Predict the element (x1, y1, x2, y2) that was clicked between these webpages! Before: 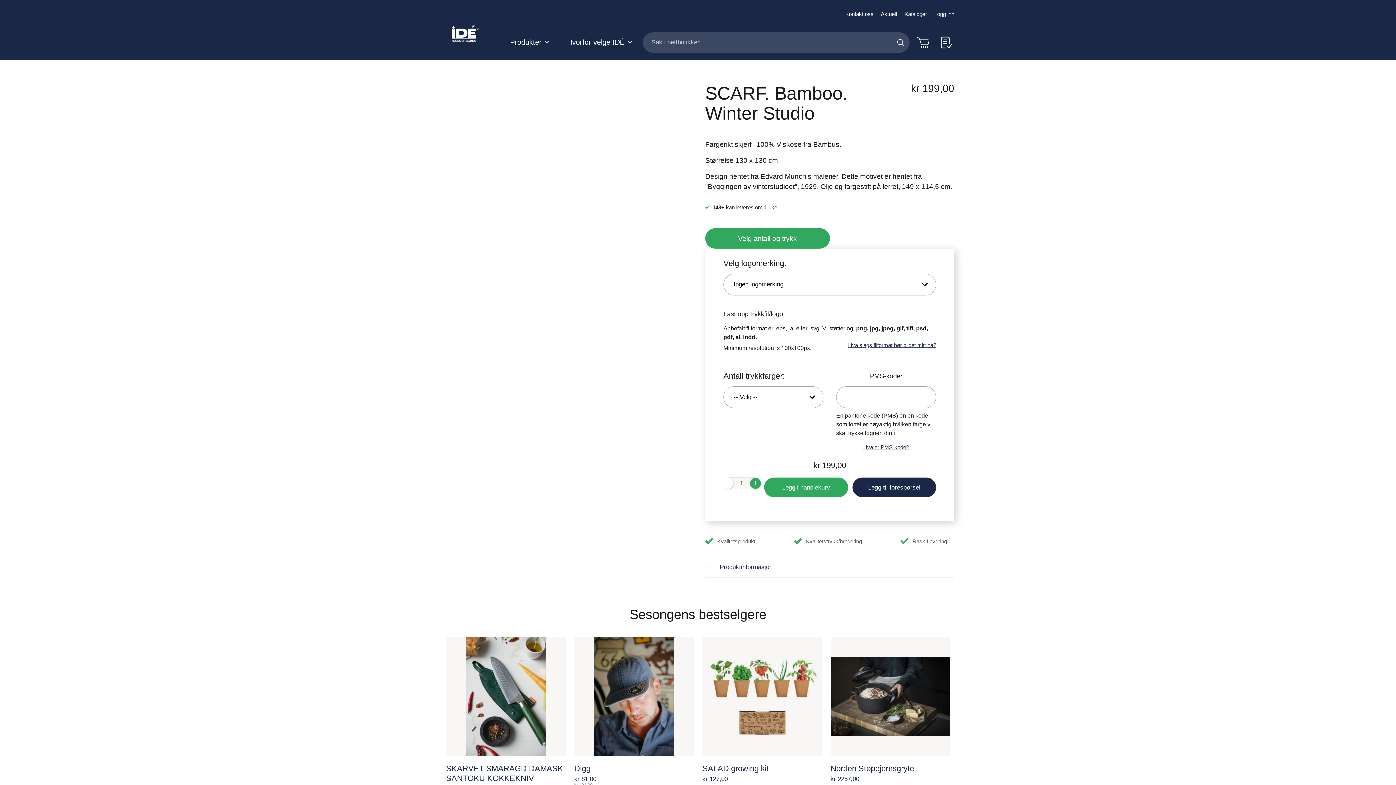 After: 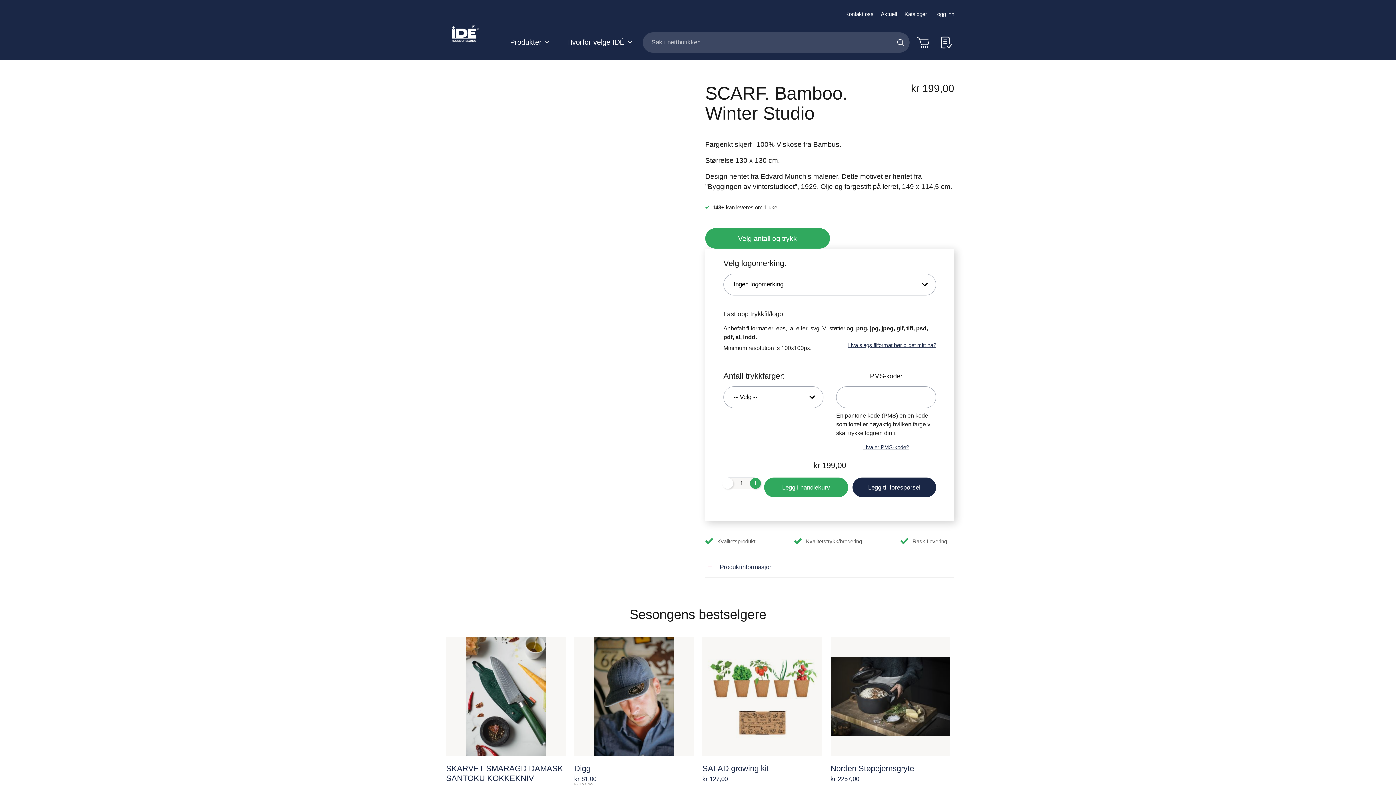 Action: label: Hvorfor velge IDÉ bbox: (567, 36, 635, 48)